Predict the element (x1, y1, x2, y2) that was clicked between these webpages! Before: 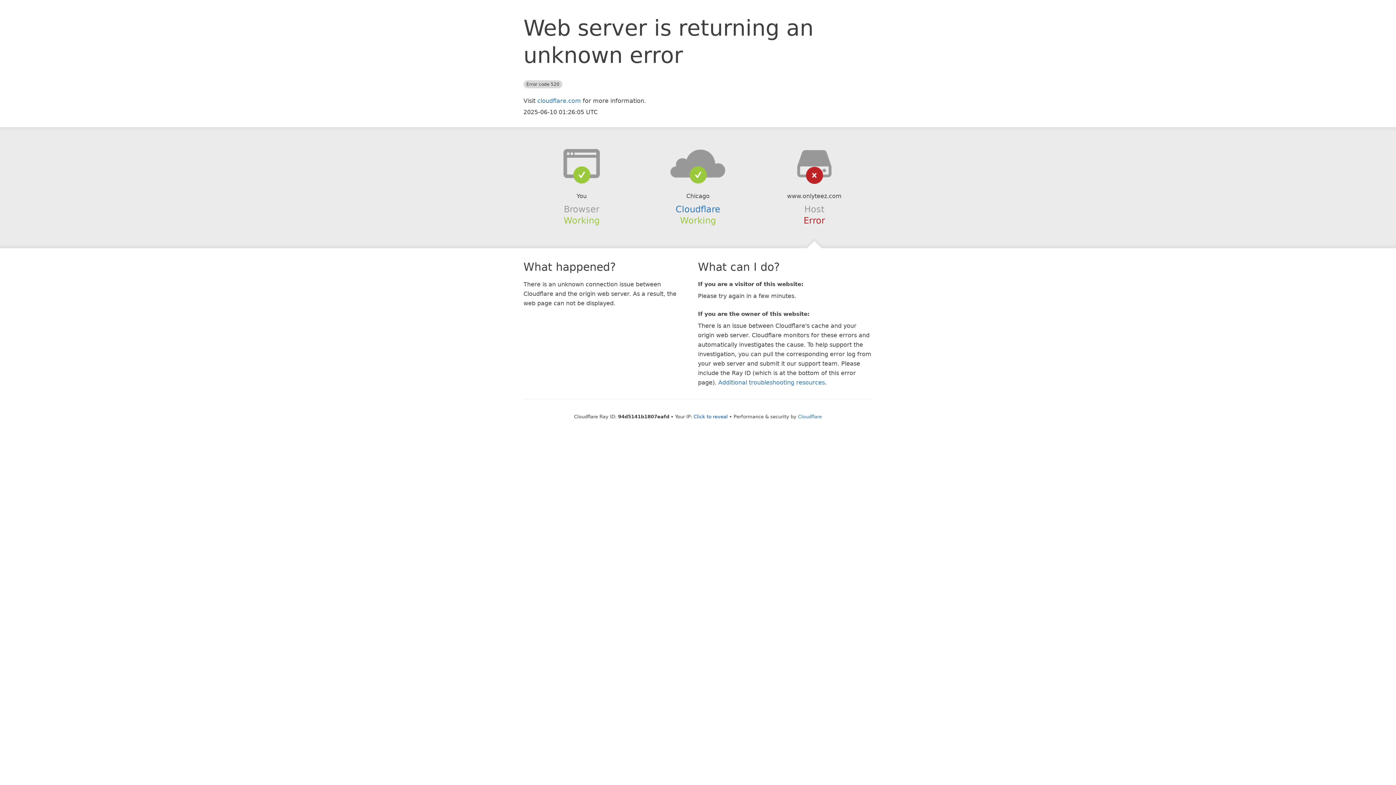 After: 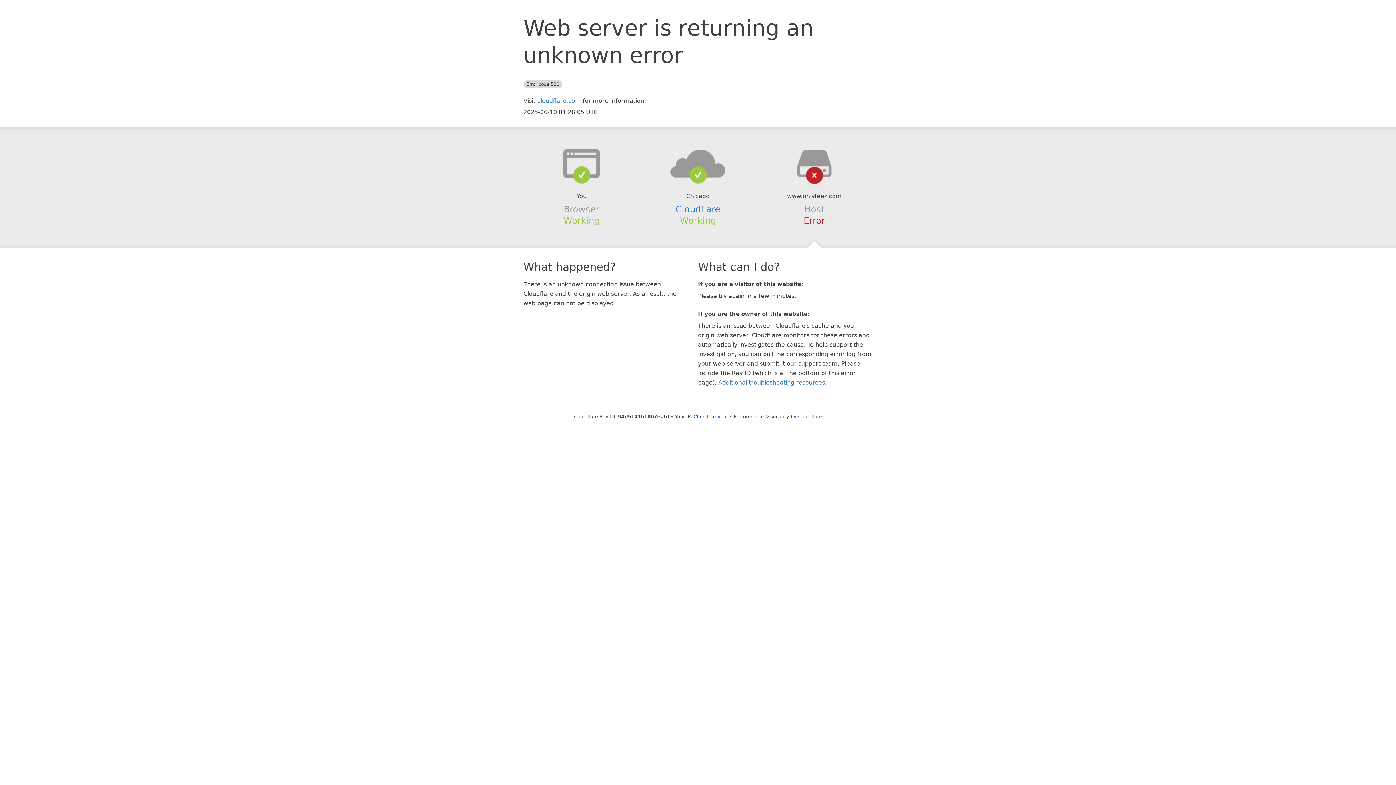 Action: bbox: (639, 148, 756, 178)